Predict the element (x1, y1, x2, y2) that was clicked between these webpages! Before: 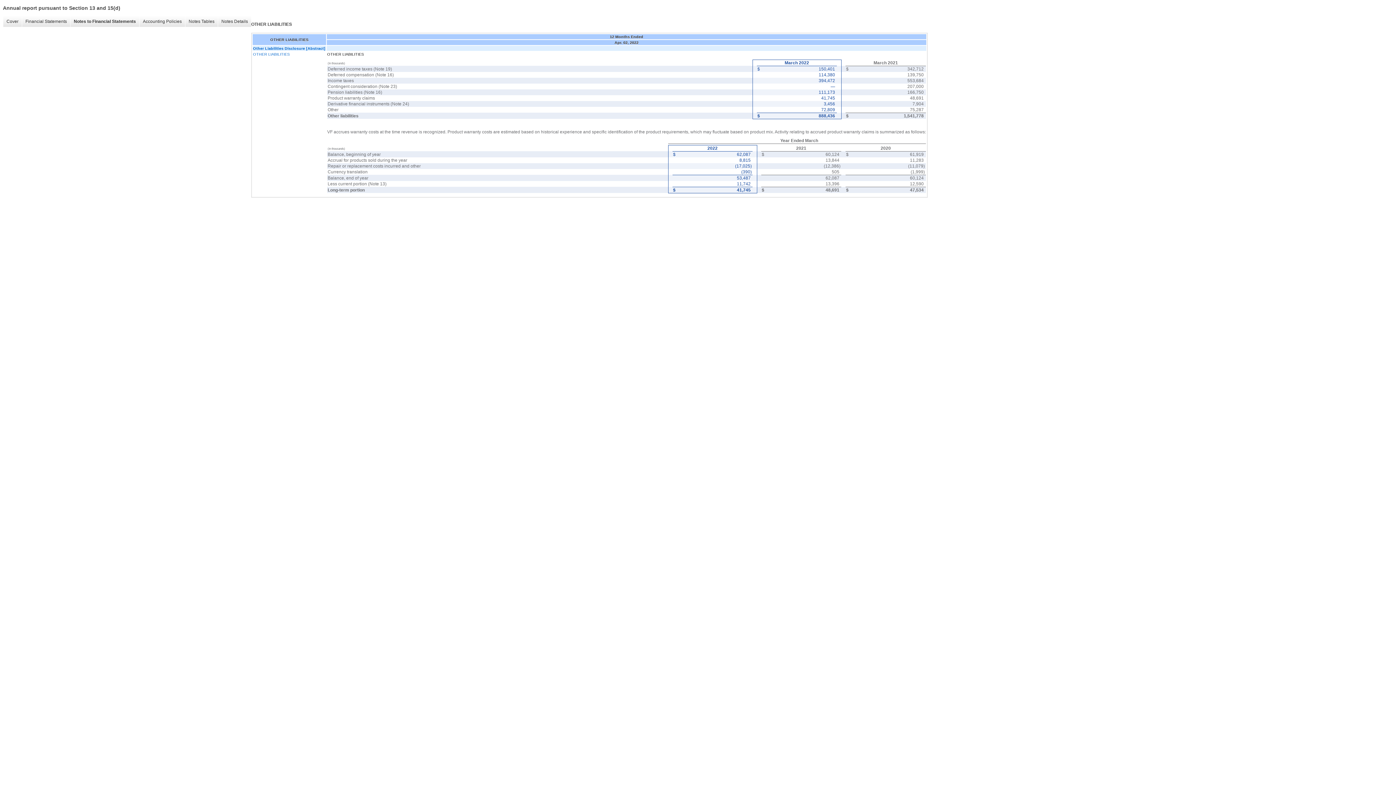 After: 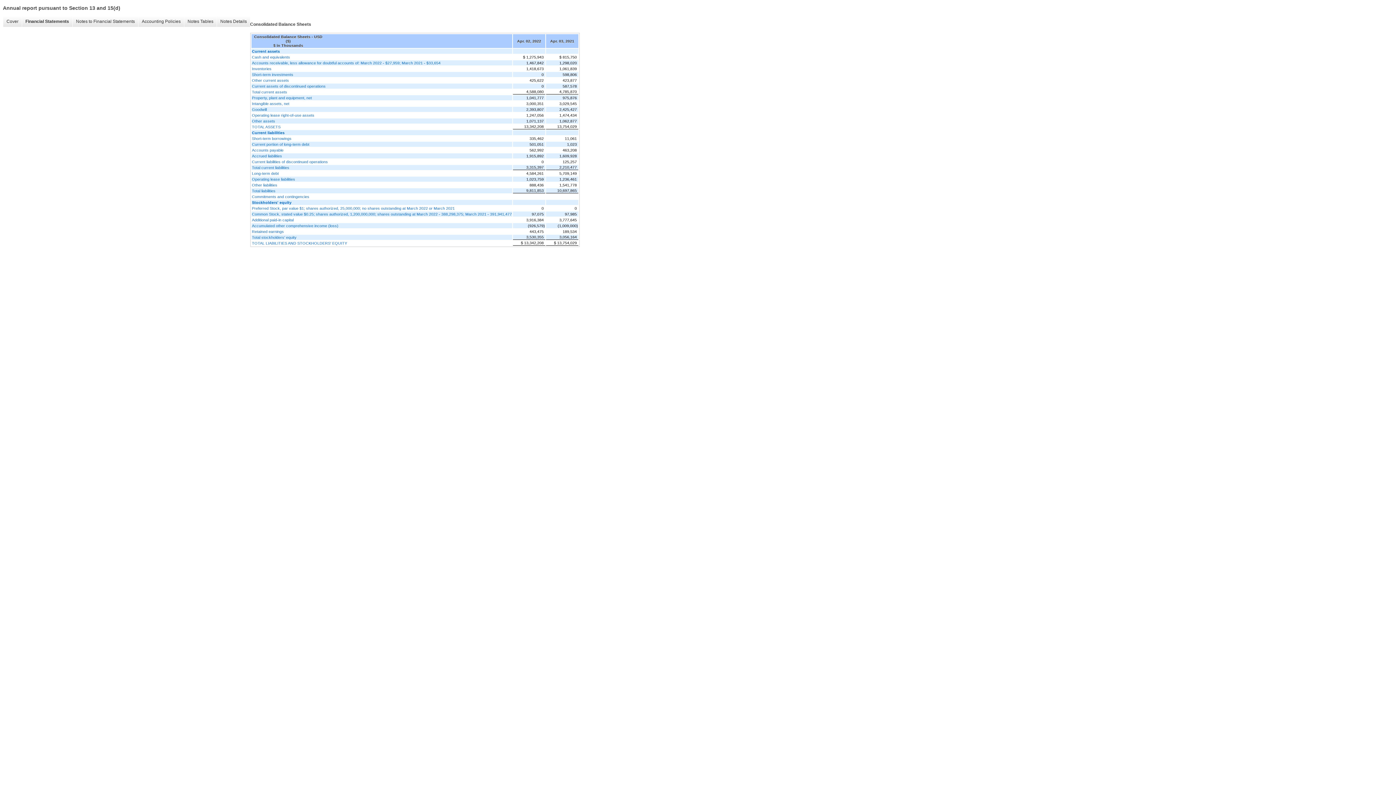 Action: bbox: (21, 16, 70, 26) label: Financial Statements